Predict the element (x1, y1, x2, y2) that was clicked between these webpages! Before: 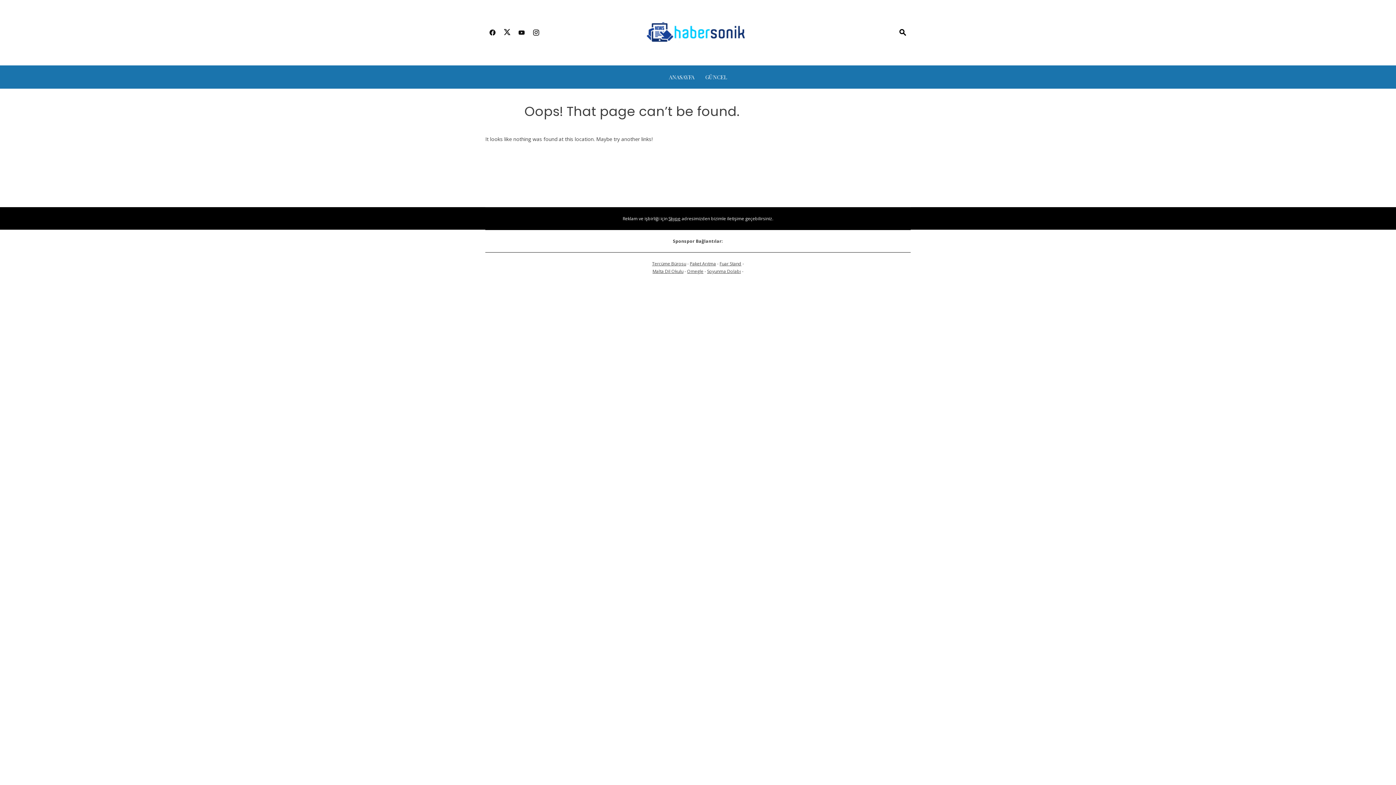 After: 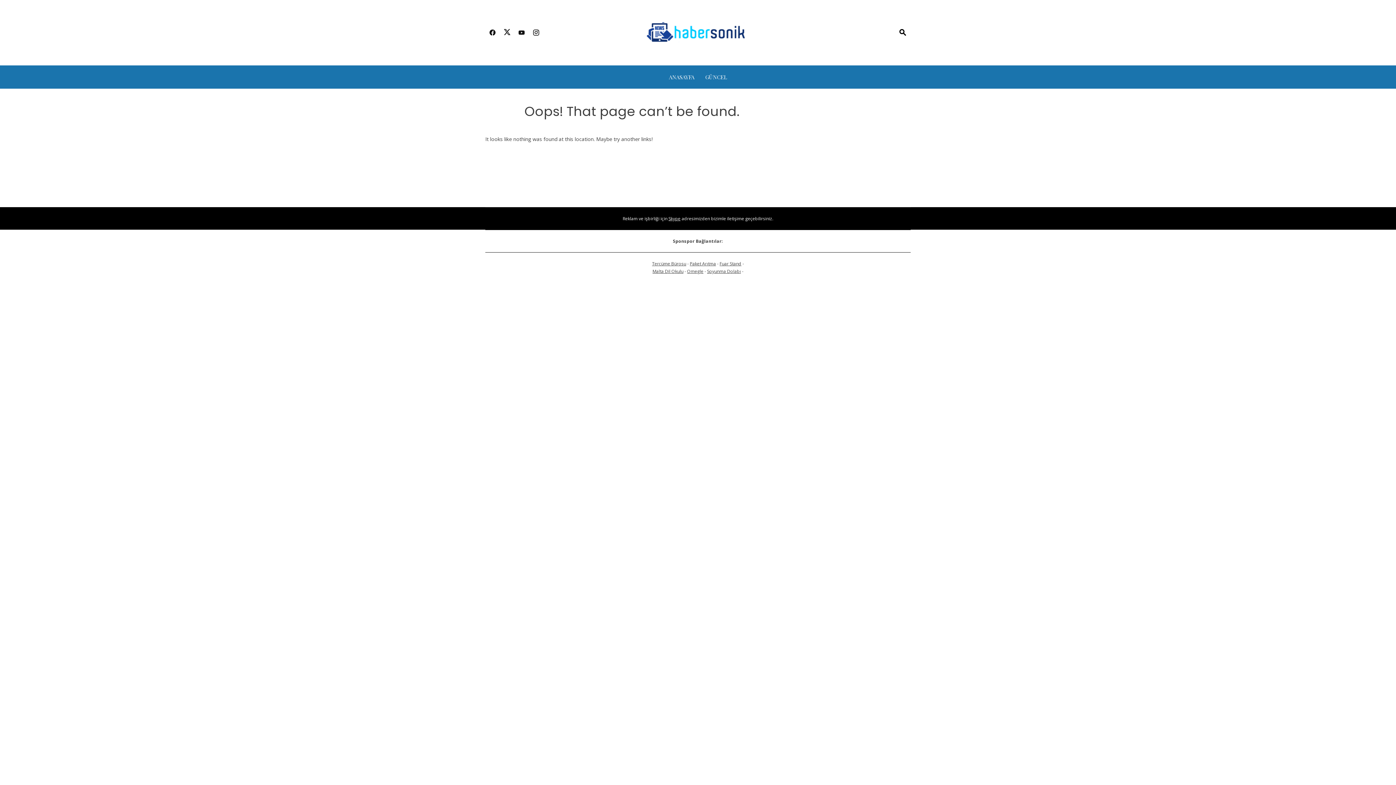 Action: bbox: (500, 24, 514, 41)